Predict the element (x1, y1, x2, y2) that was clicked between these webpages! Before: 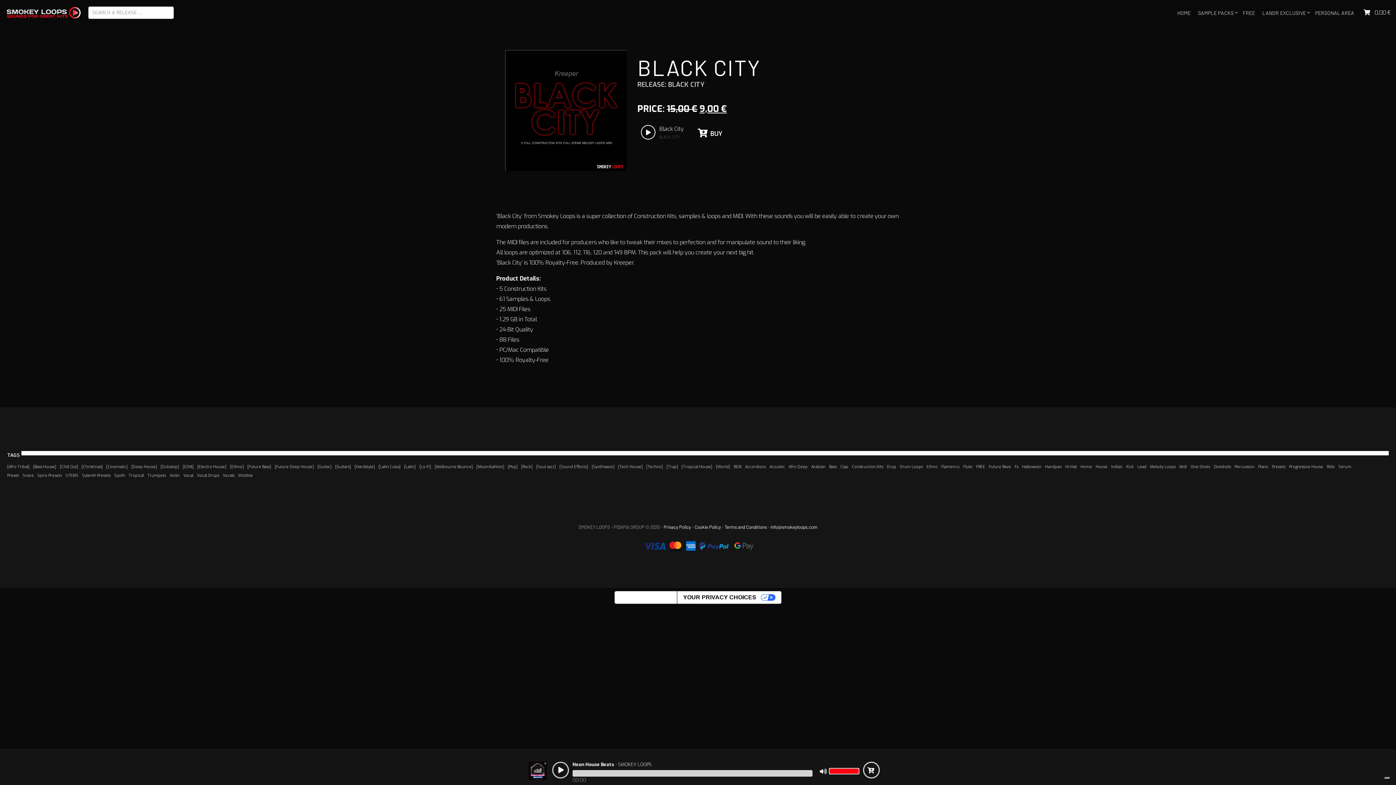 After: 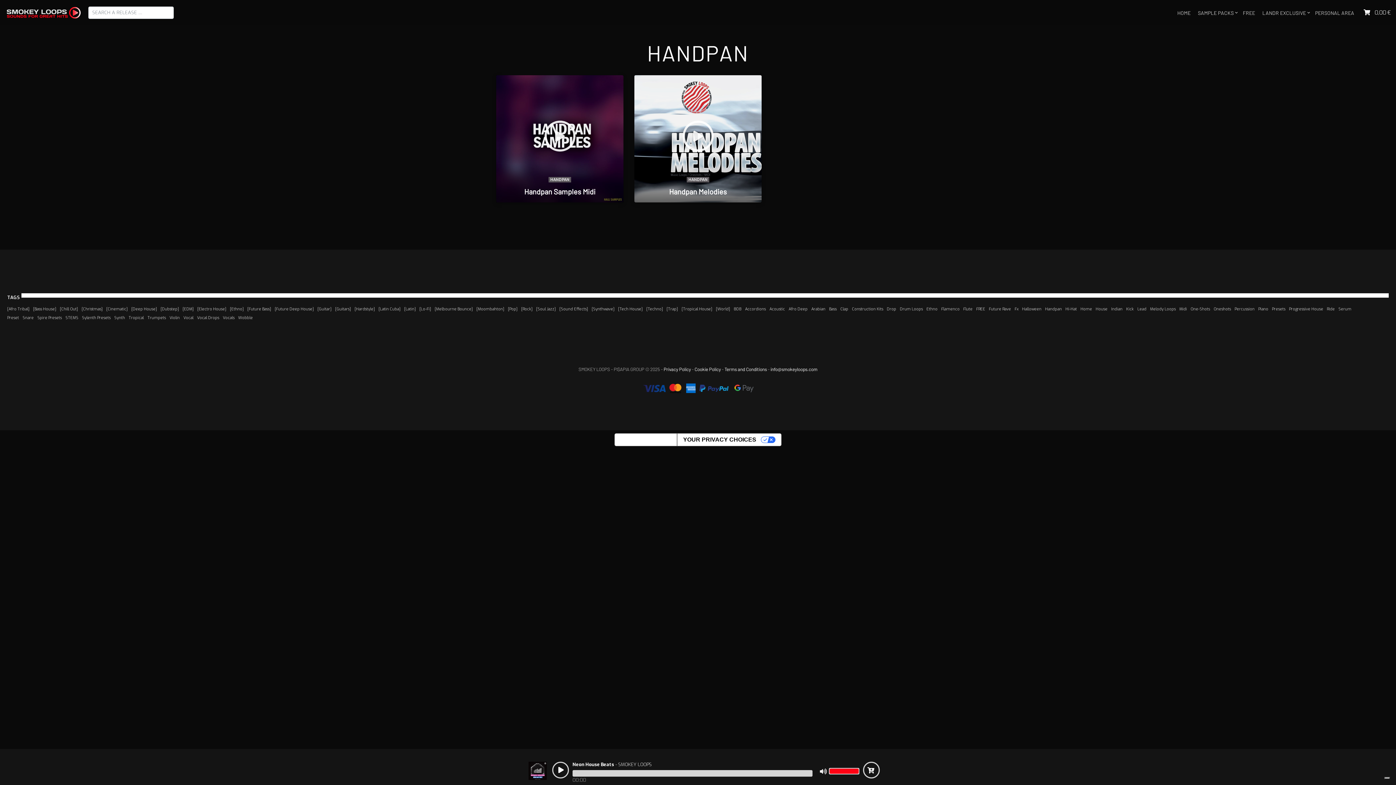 Action: label: Handpan bbox: (1045, 464, 1062, 469)